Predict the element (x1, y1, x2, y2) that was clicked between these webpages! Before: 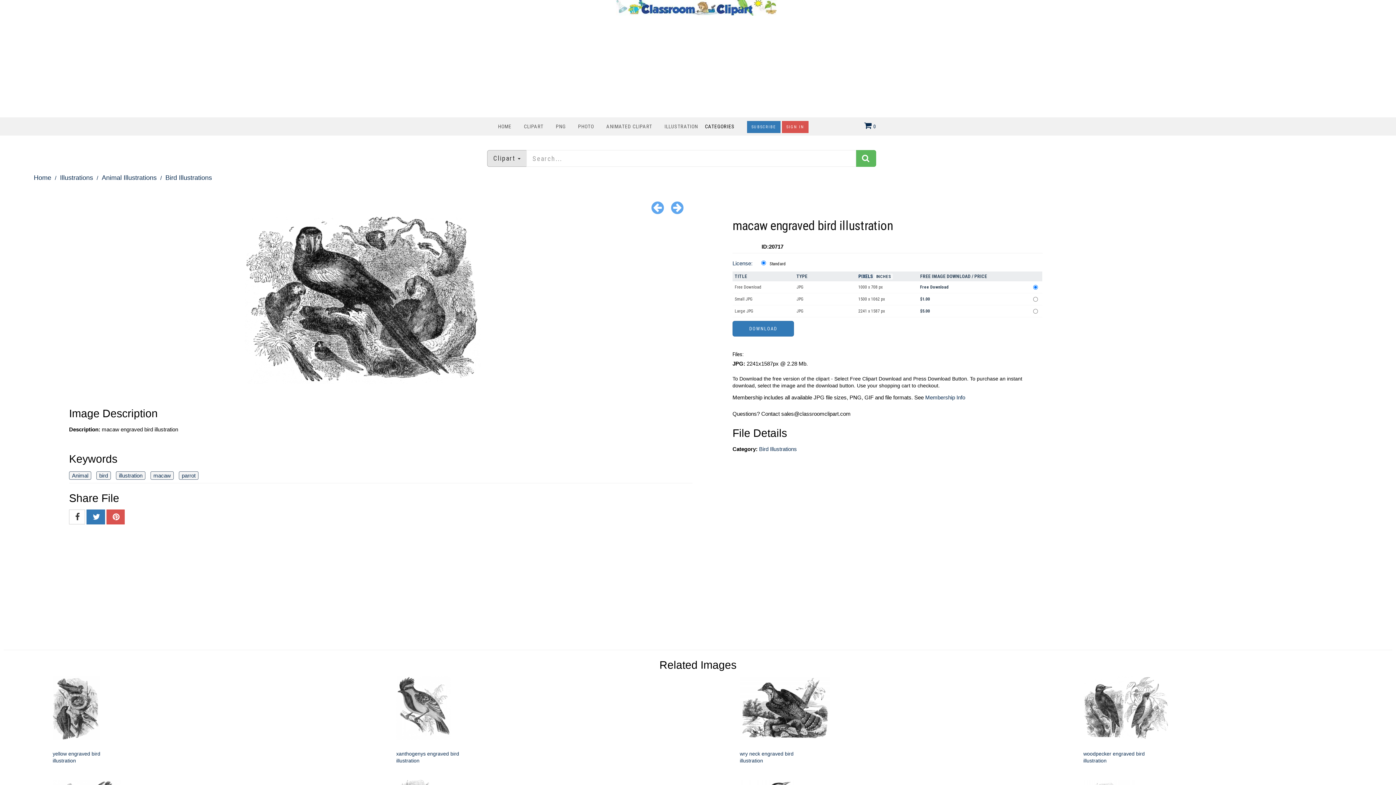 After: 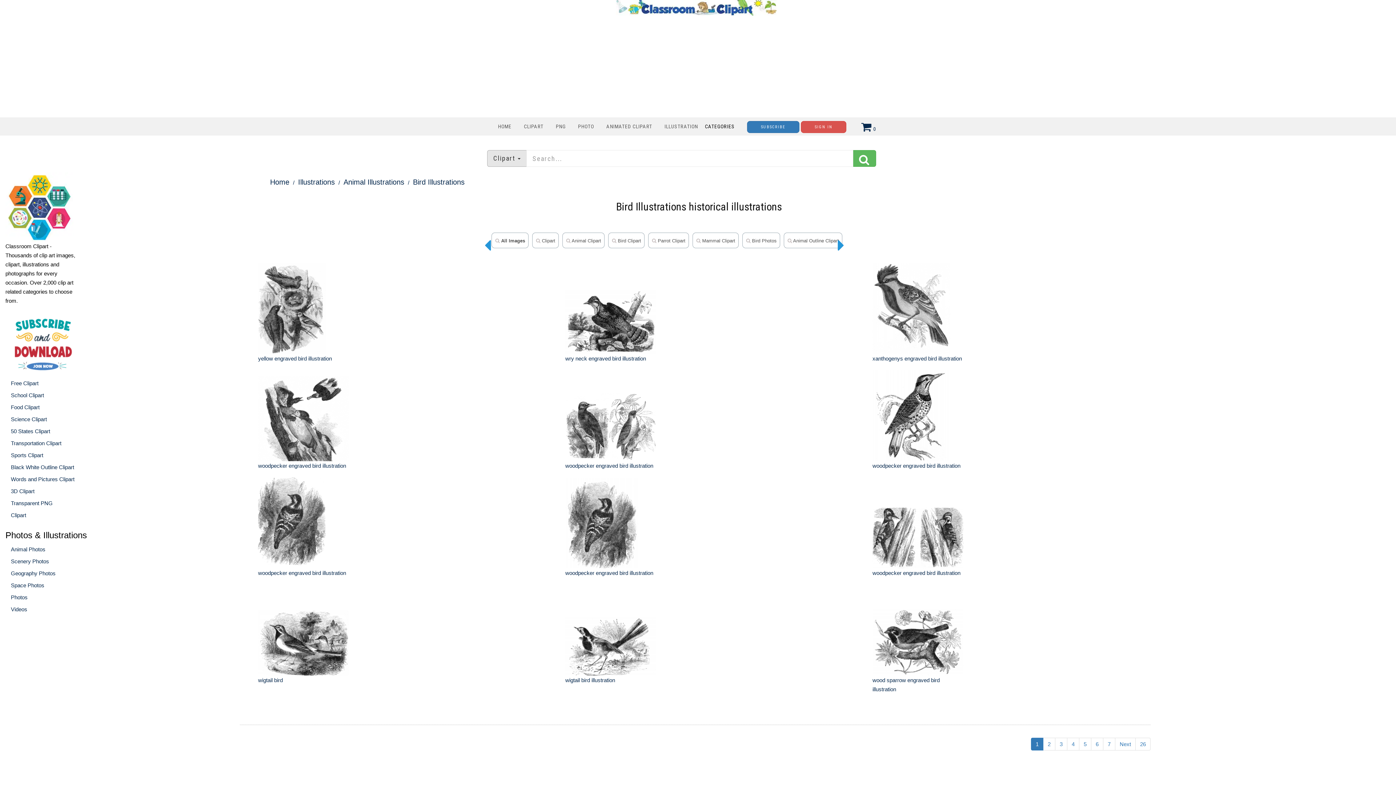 Action: bbox: (759, 446, 797, 452) label: Bird Illustrations